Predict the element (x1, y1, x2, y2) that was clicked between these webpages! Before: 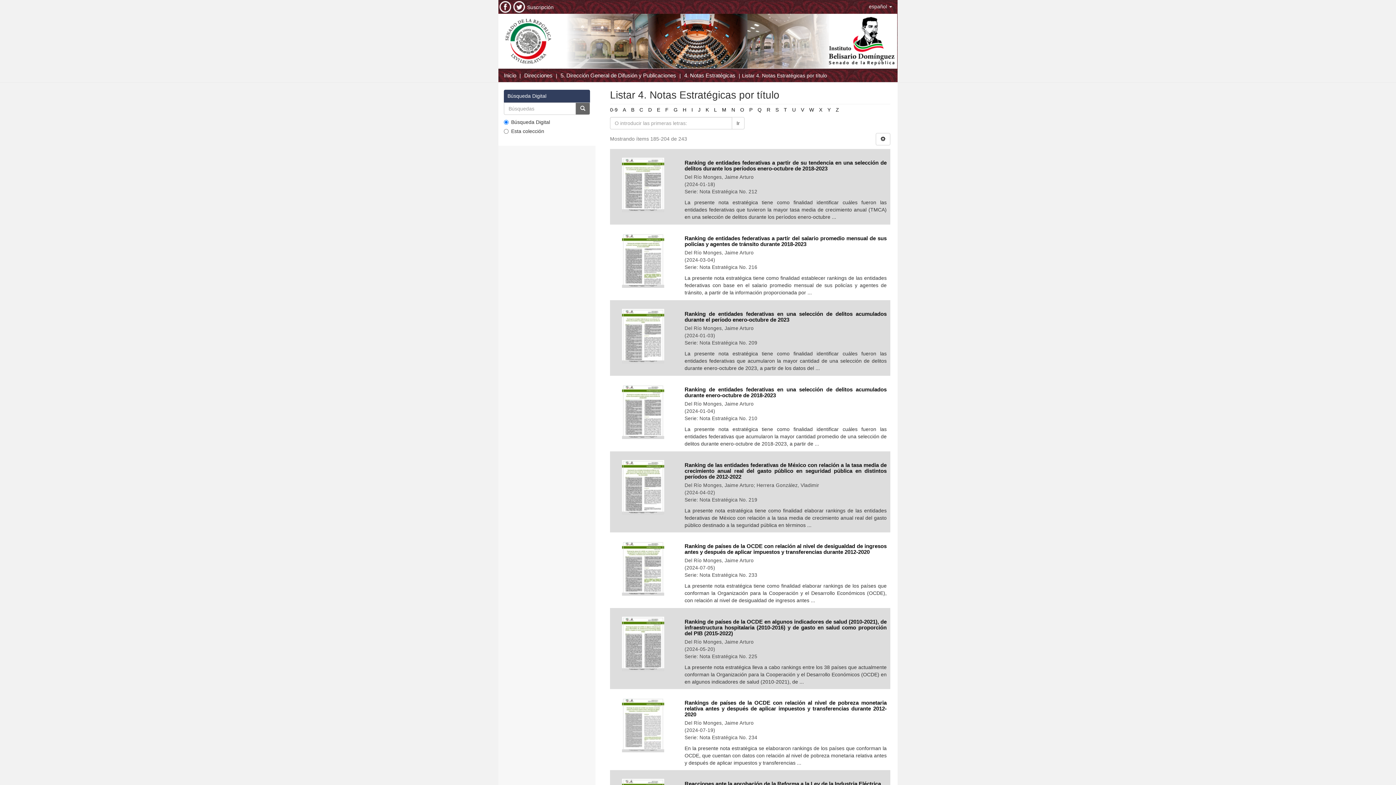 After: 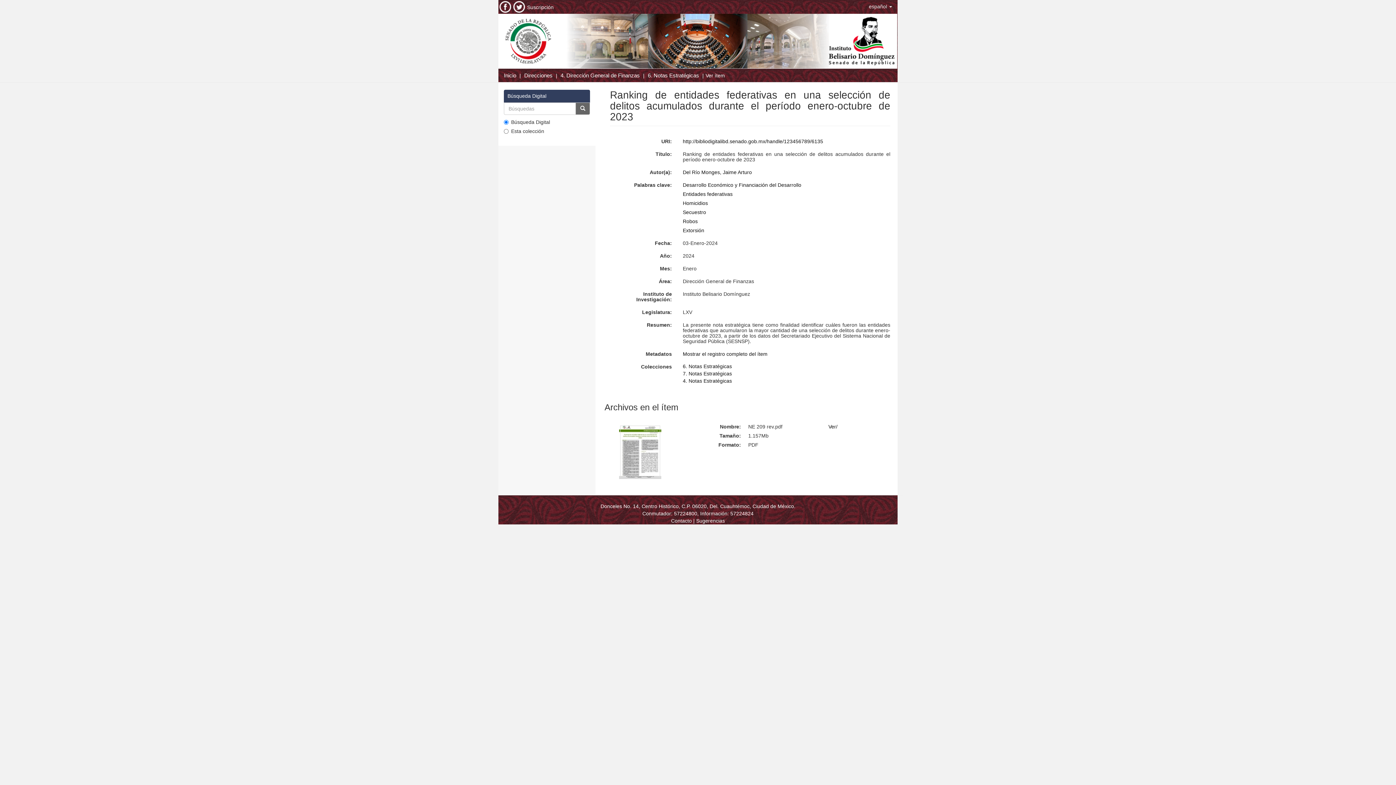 Action: bbox: (684, 310, 886, 322) label: Ranking de entidades federativas en una selección de delitos acumulados durante el período enero-octubre de 2023